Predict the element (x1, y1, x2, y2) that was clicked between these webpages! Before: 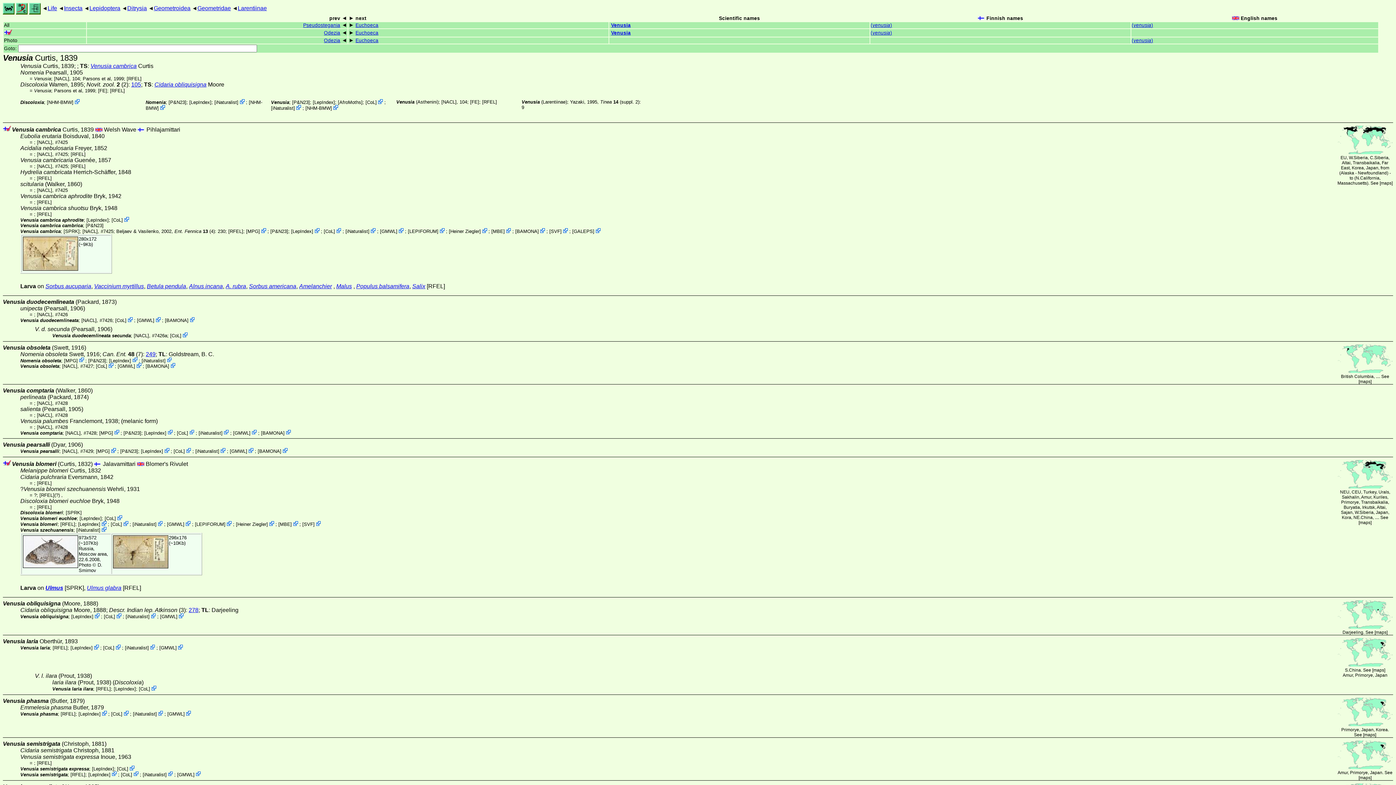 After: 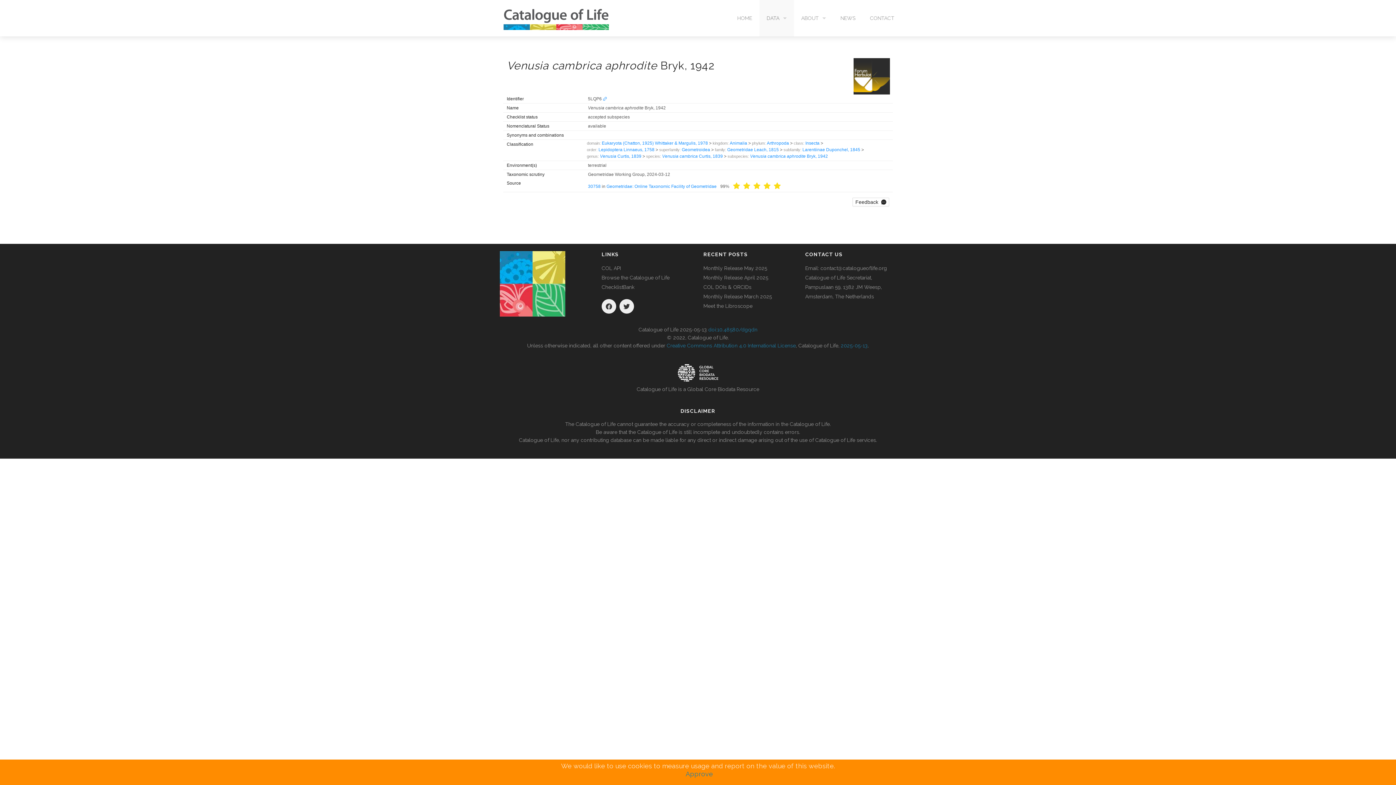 Action: bbox: (124, 217, 129, 222)